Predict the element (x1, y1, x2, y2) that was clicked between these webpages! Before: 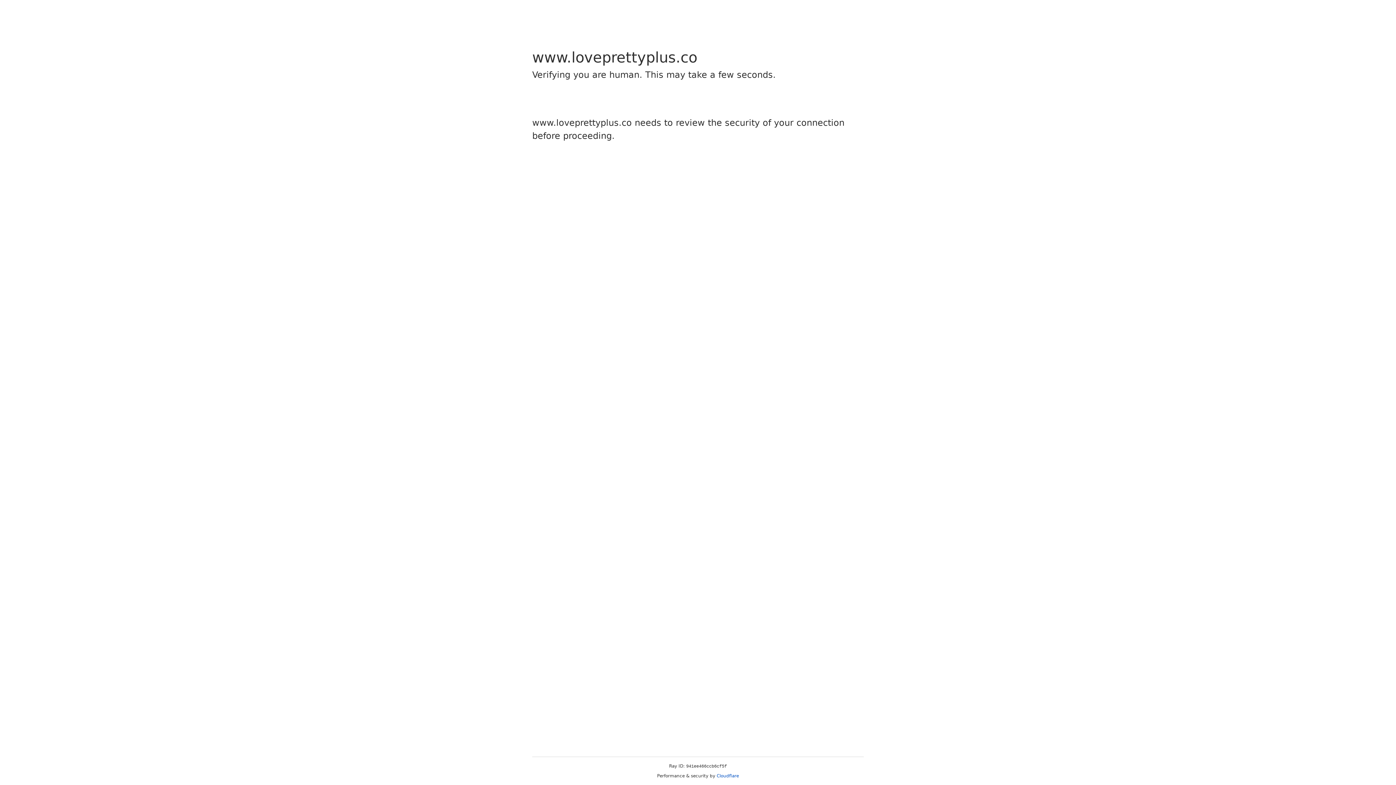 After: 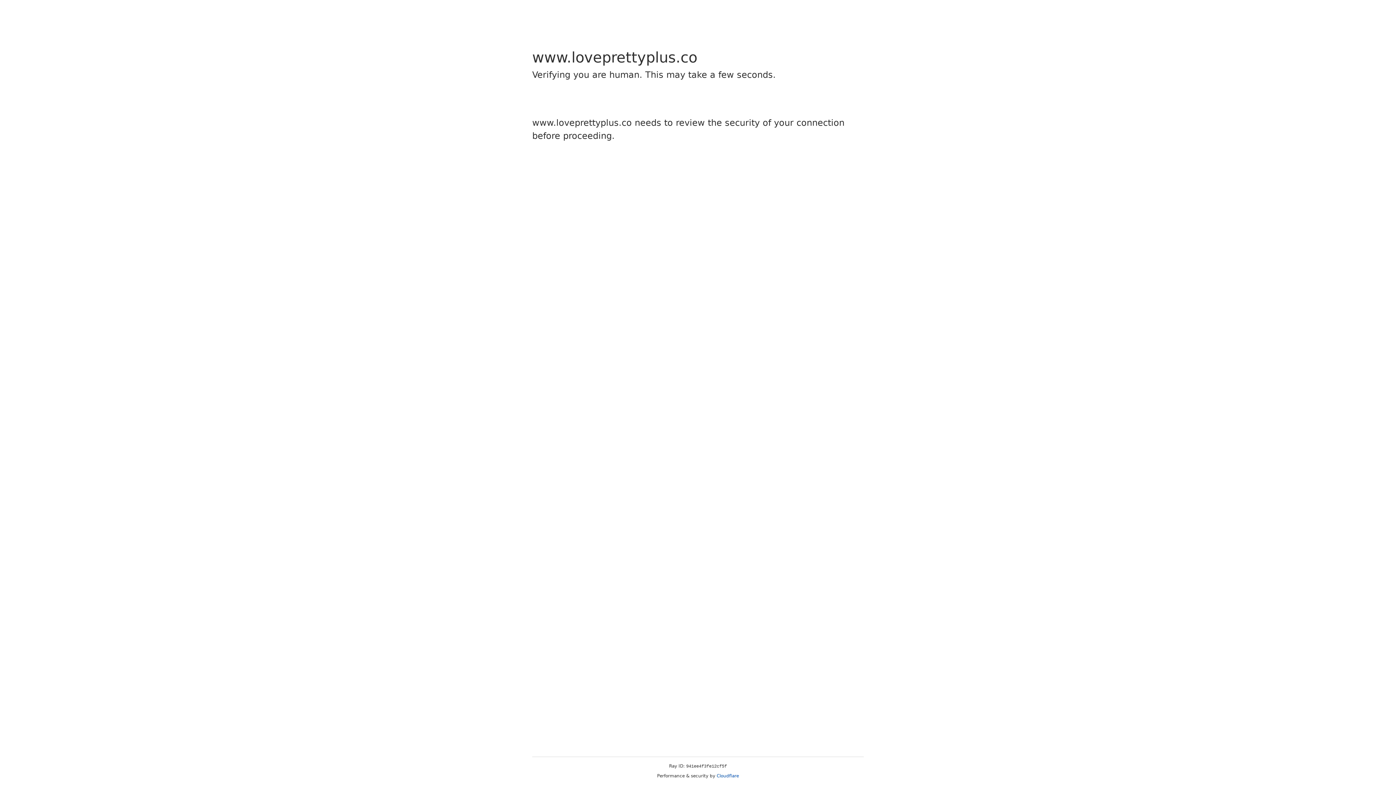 Action: label: Cloudflare bbox: (716, 773, 739, 778)